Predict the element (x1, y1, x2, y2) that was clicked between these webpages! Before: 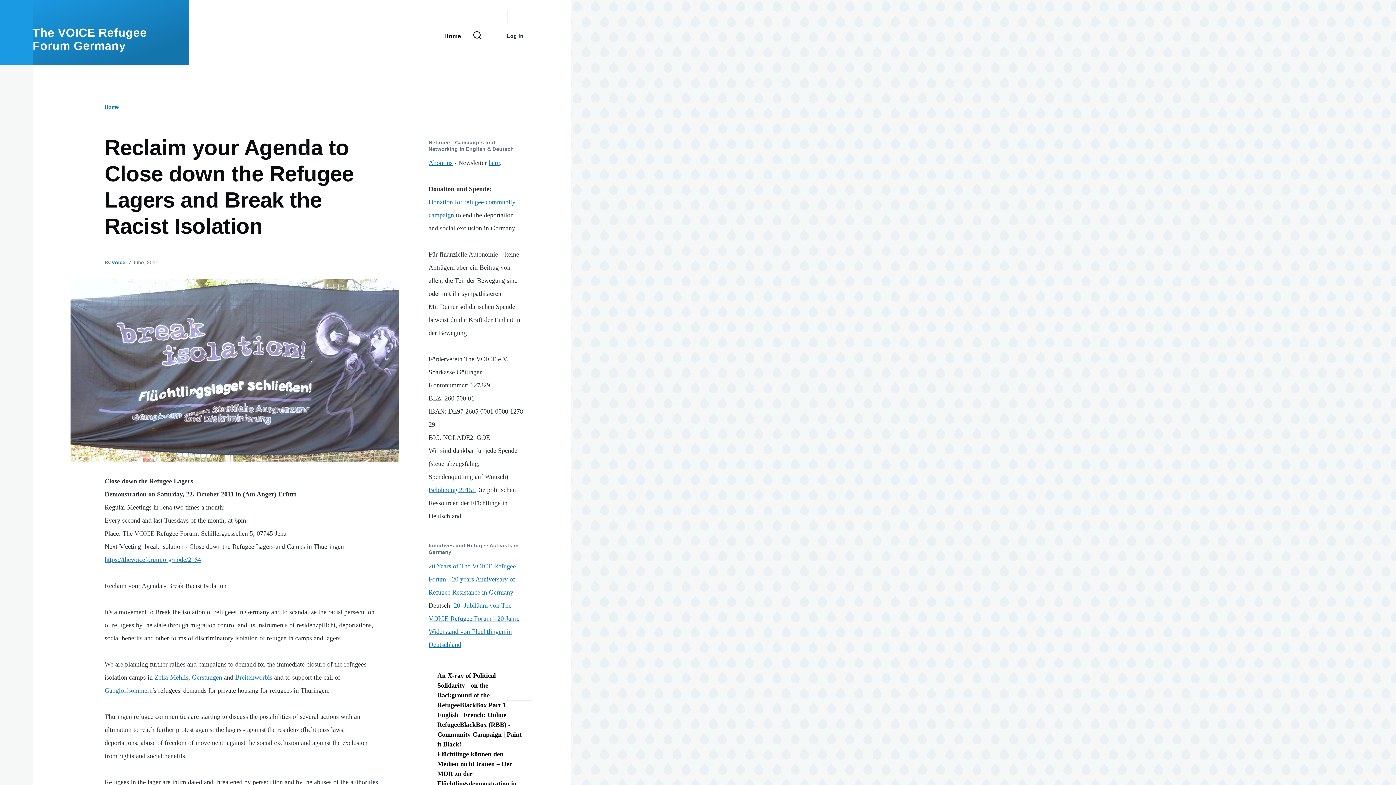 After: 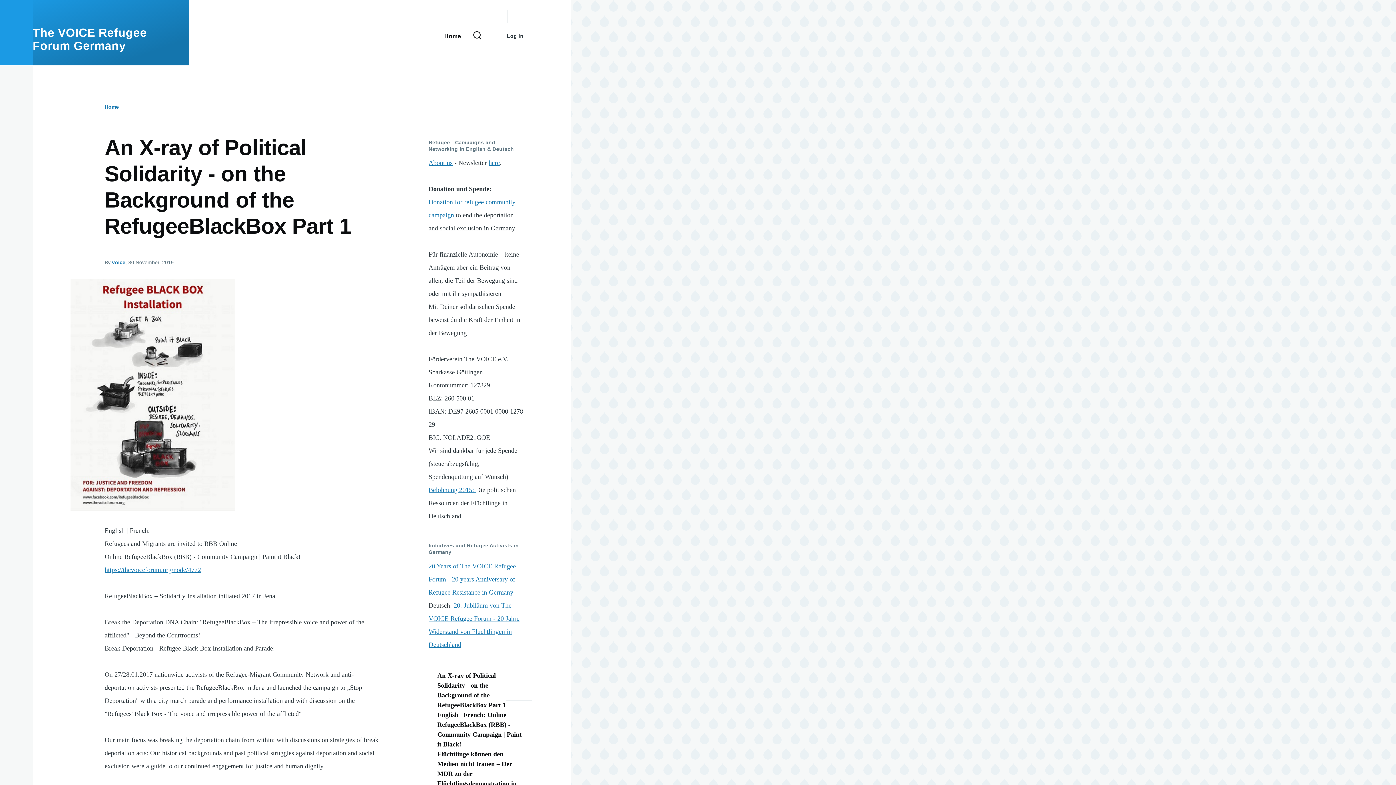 Action: label: An X-ray of Political Solidarity - on the Background of the RefugeeBlackBox Part 1 bbox: (437, 671, 523, 710)